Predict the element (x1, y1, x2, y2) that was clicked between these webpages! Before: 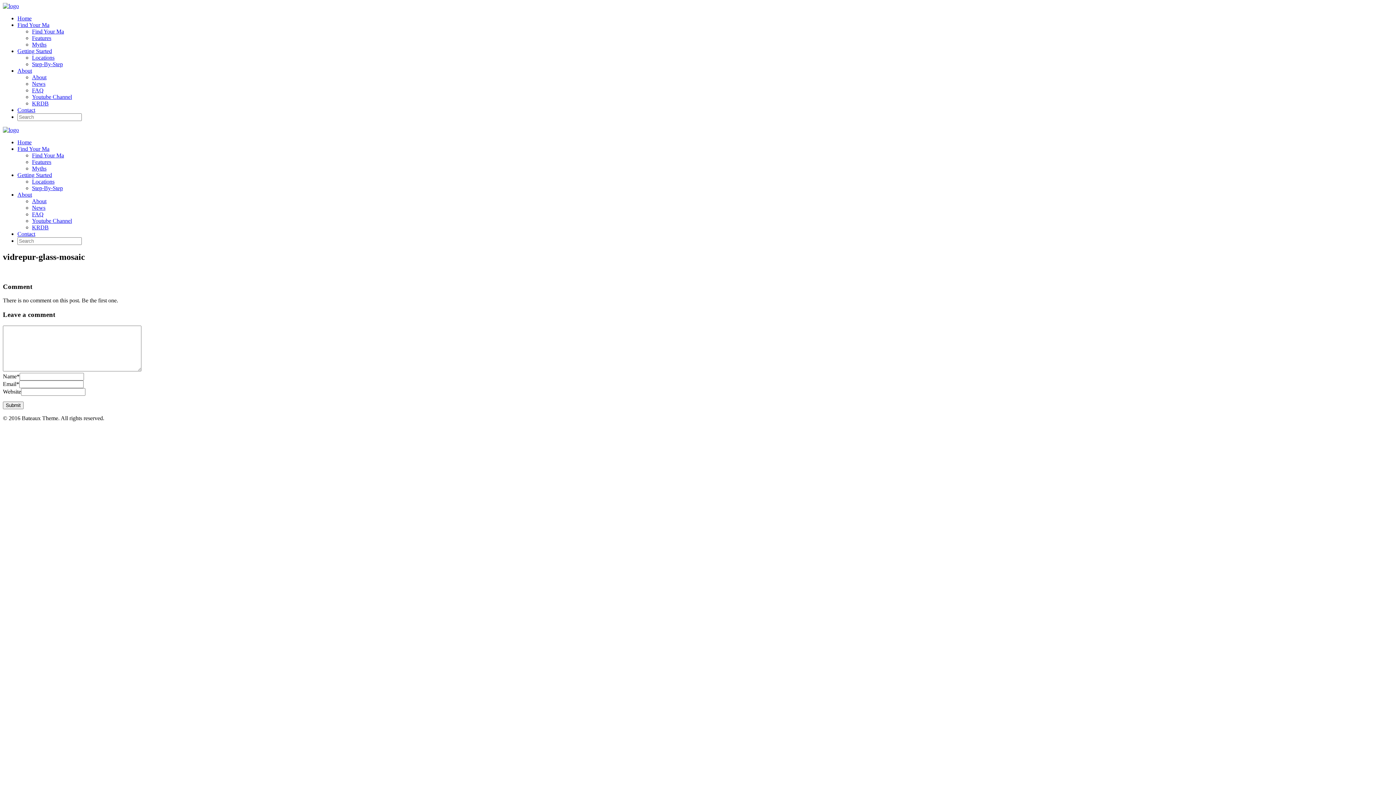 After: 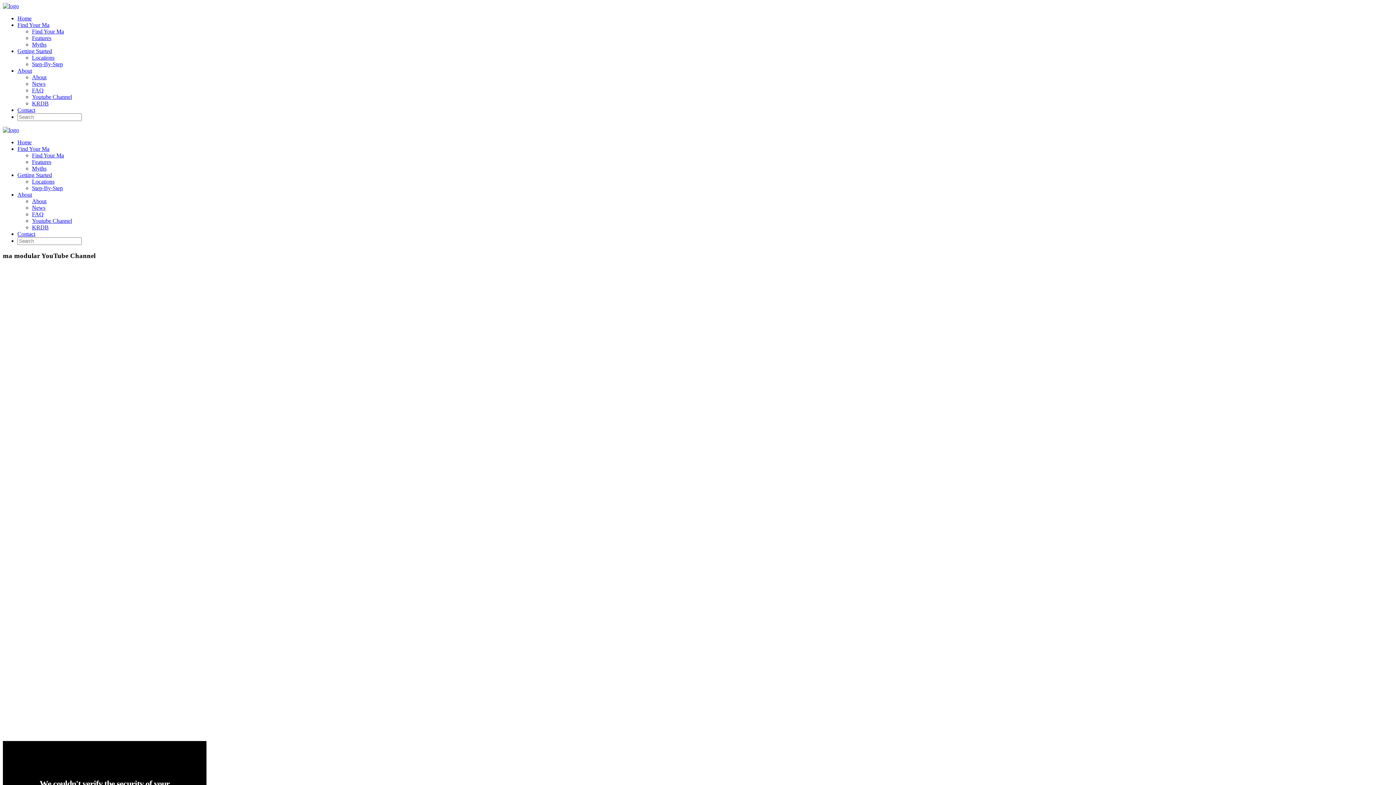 Action: label: Youtube Channel bbox: (32, 93, 72, 100)